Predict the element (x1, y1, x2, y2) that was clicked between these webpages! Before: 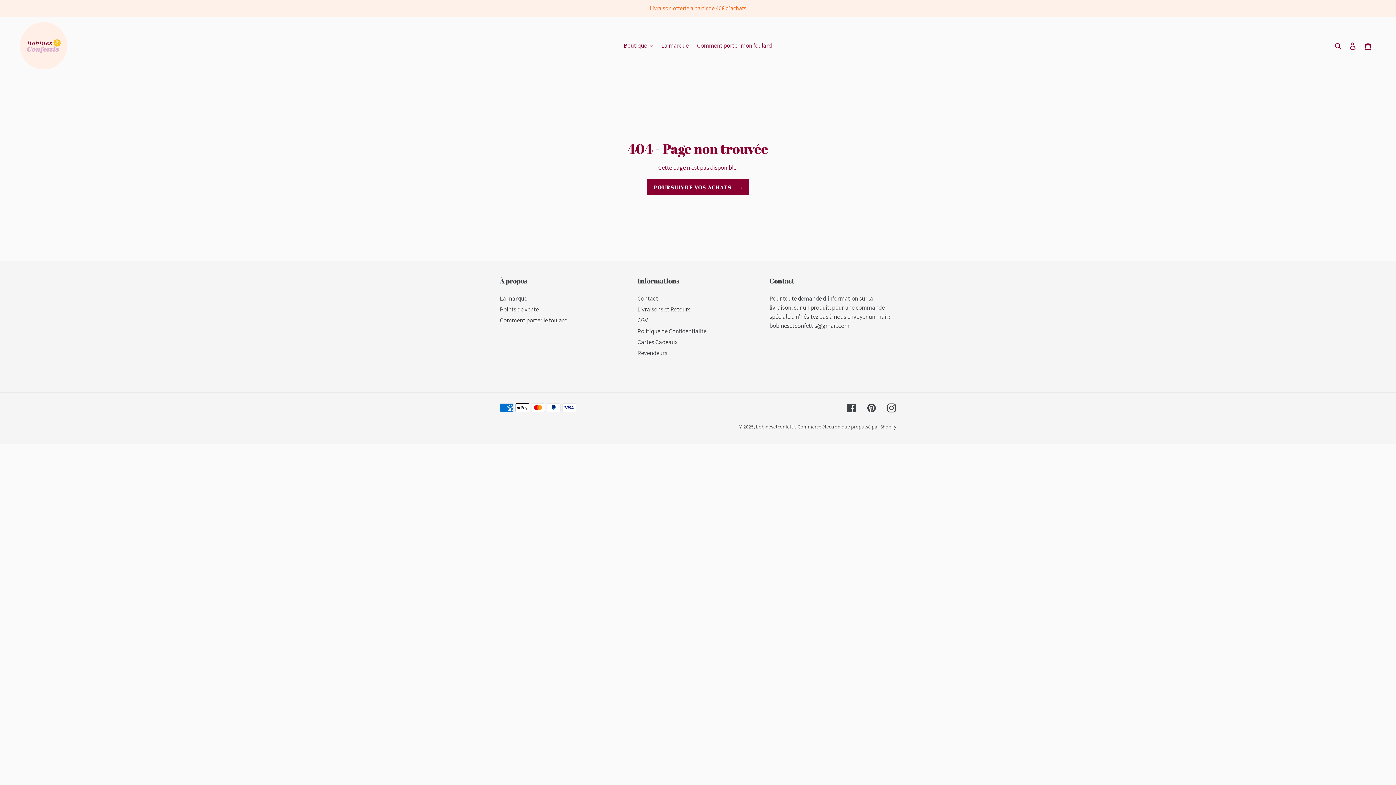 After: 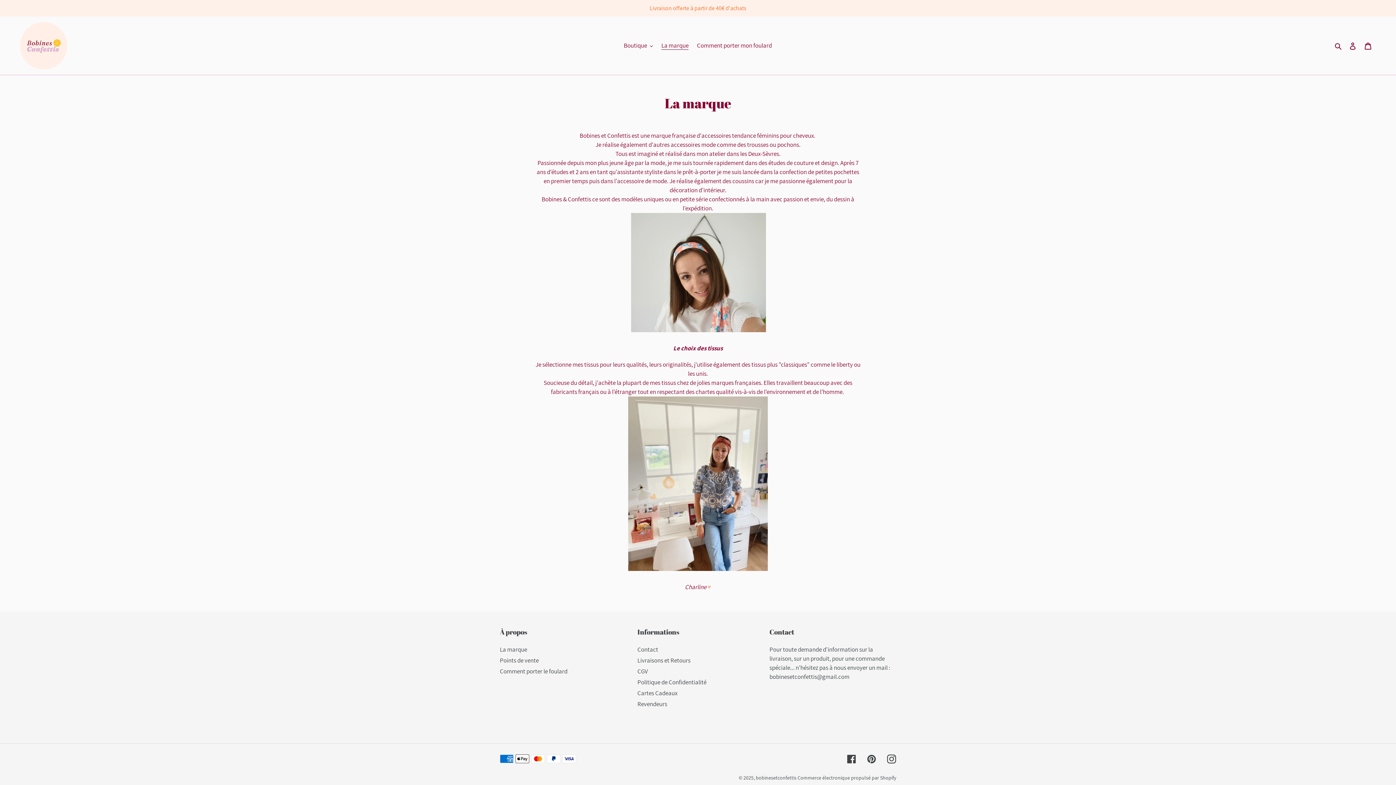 Action: label: La marque bbox: (657, 40, 692, 51)